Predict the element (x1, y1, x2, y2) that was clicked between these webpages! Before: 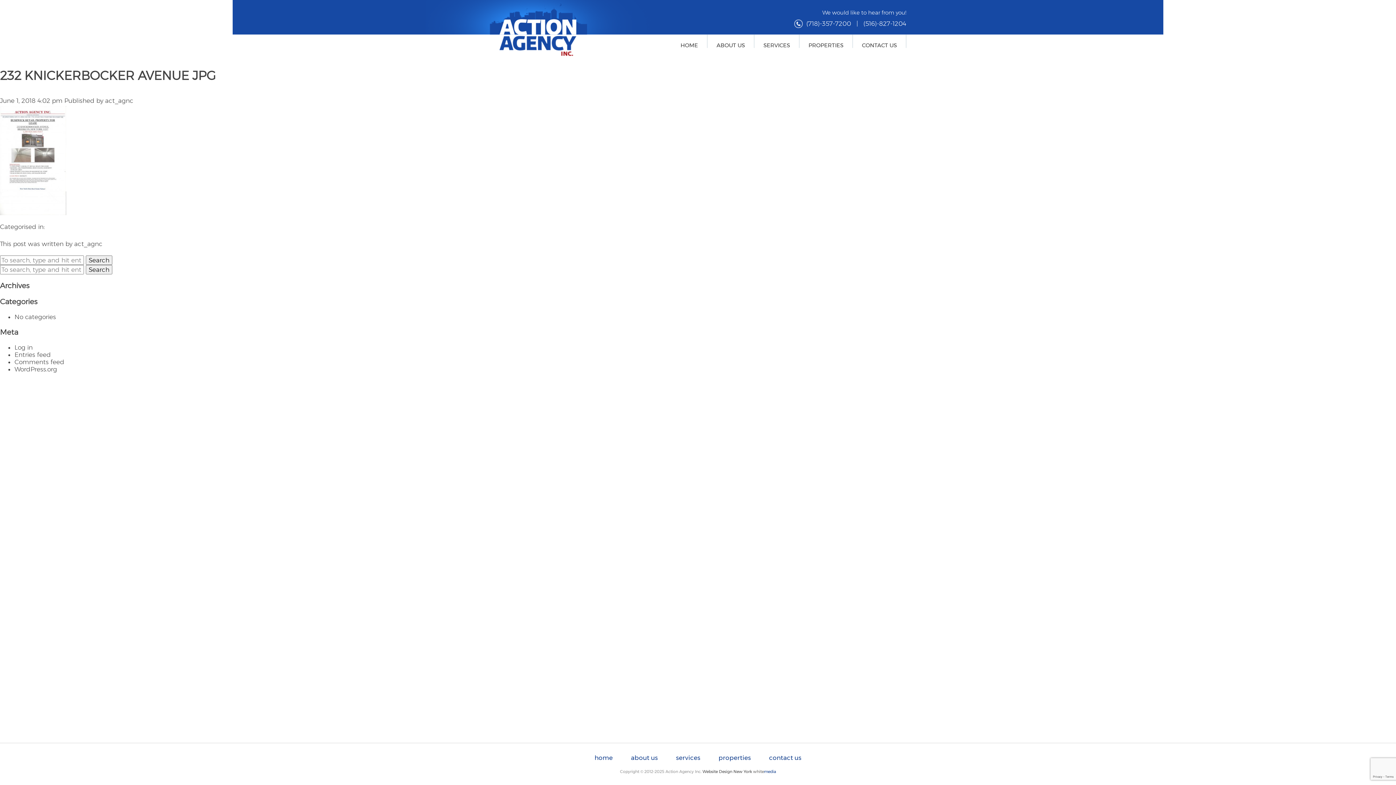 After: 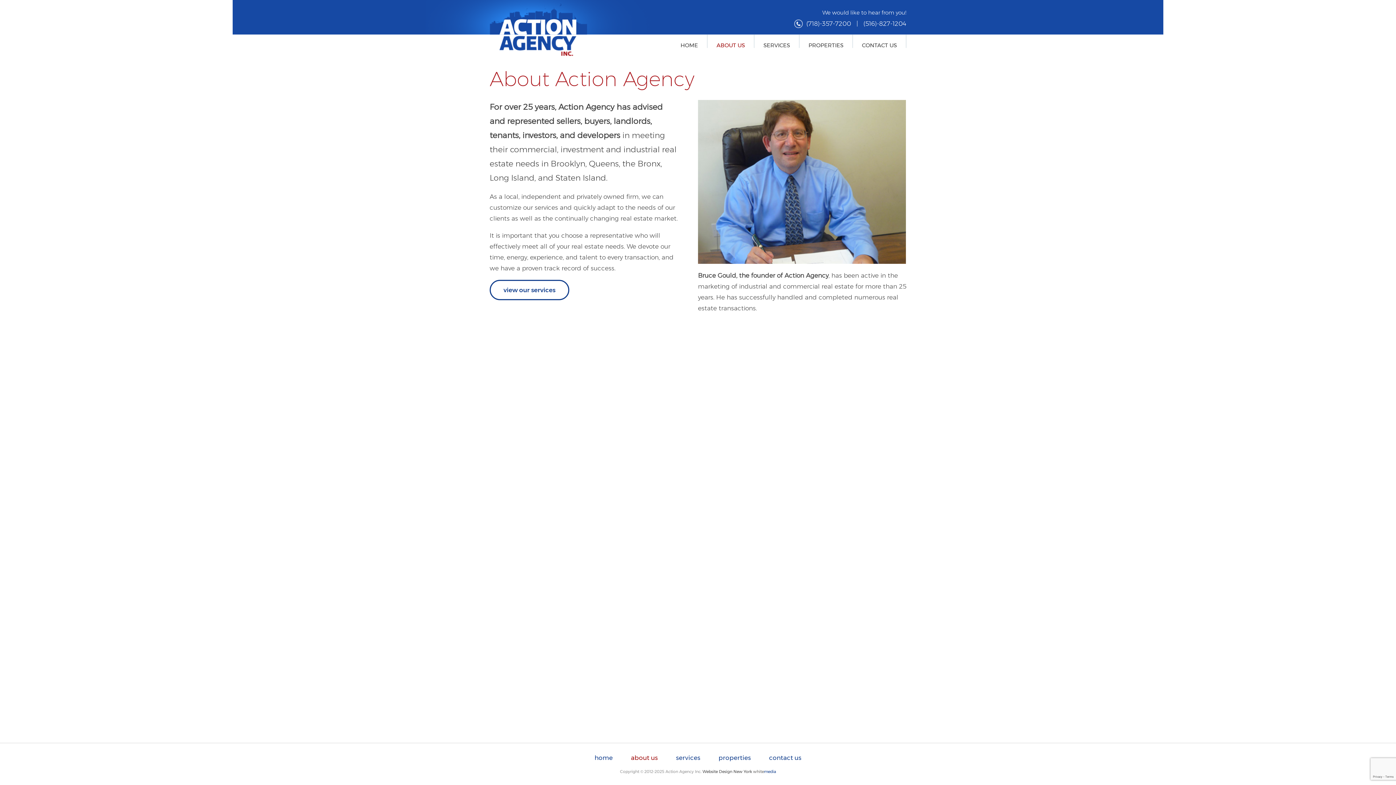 Action: label: ABOUT US bbox: (707, 41, 754, 48)